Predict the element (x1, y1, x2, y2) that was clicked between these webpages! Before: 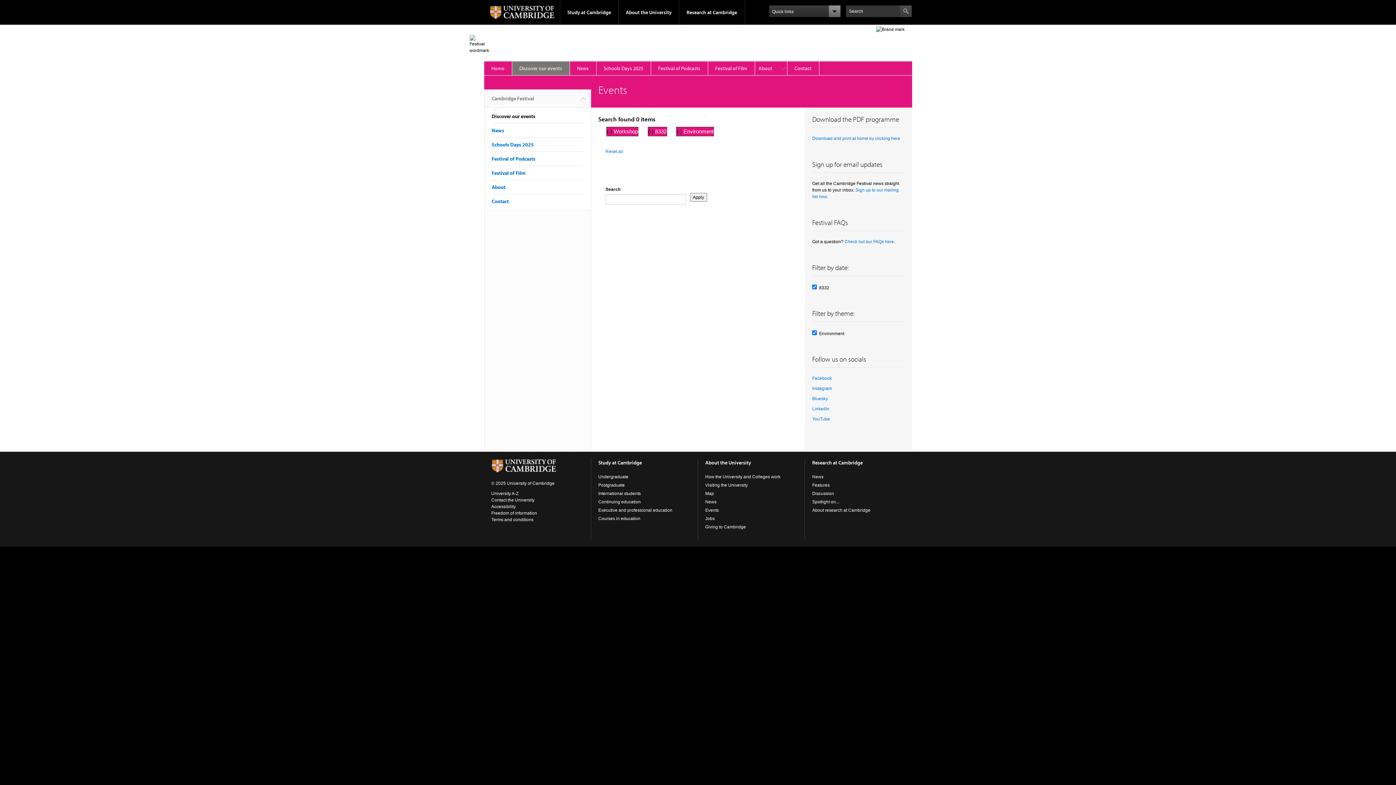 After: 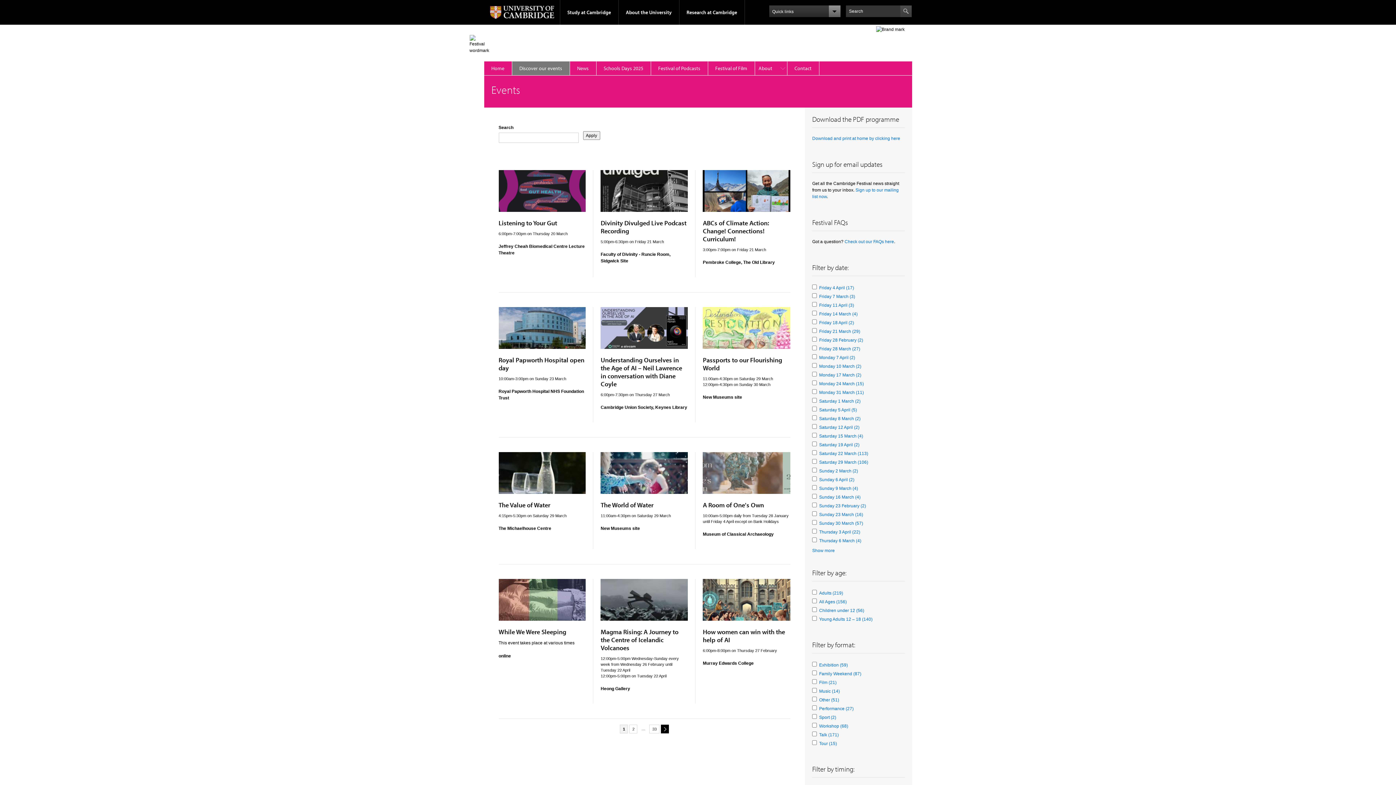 Action: label: Discover our events bbox: (491, 113, 535, 119)